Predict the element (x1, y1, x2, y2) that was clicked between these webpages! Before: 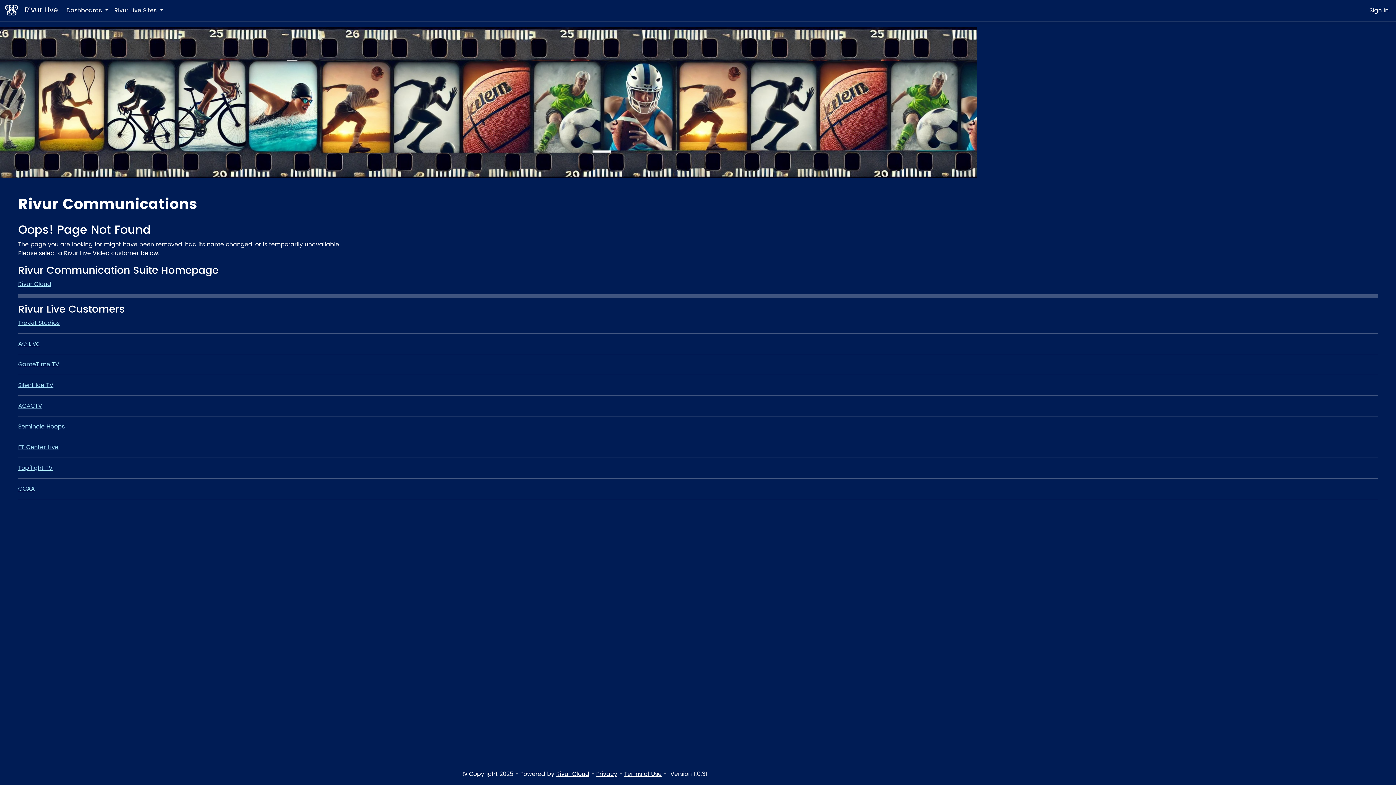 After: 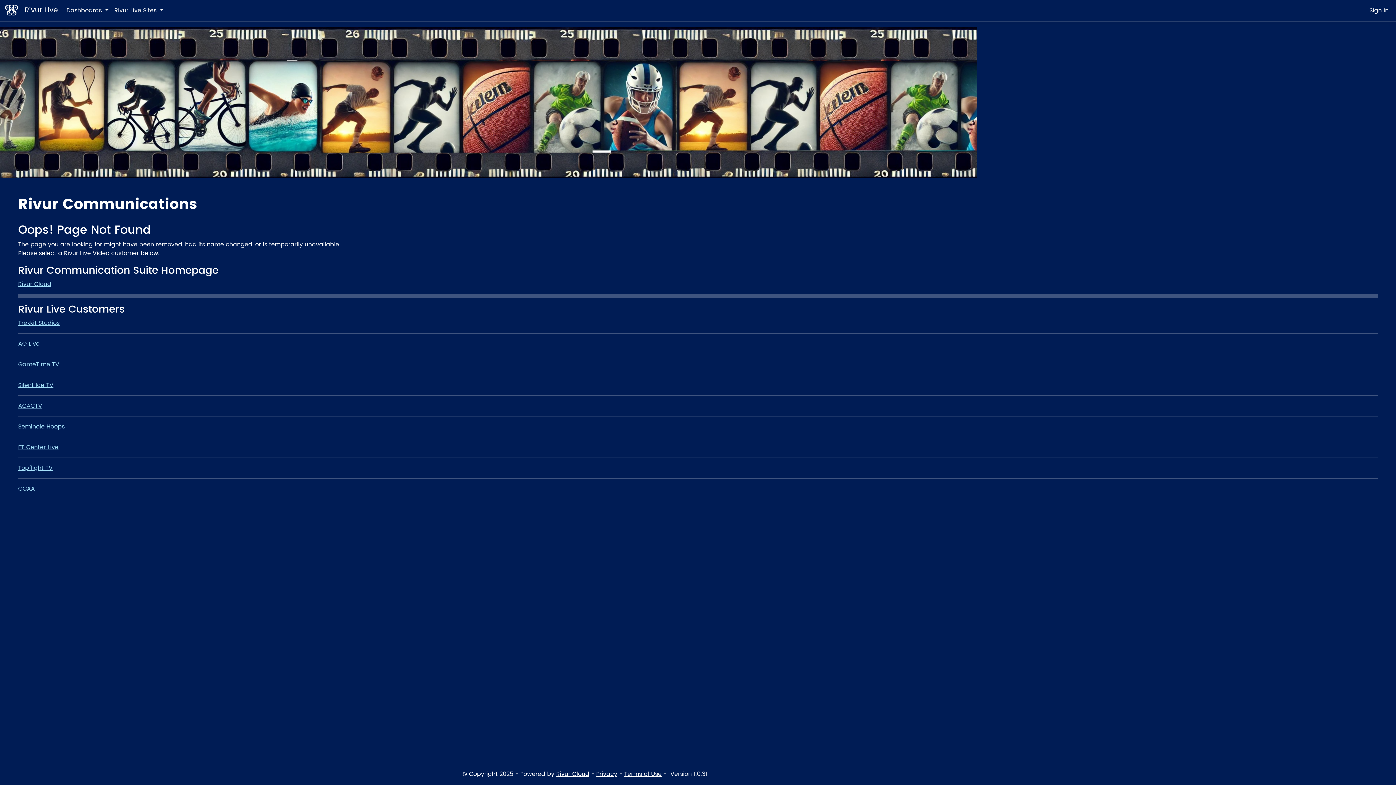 Action: label: Terms of Use bbox: (624, 769, 661, 779)